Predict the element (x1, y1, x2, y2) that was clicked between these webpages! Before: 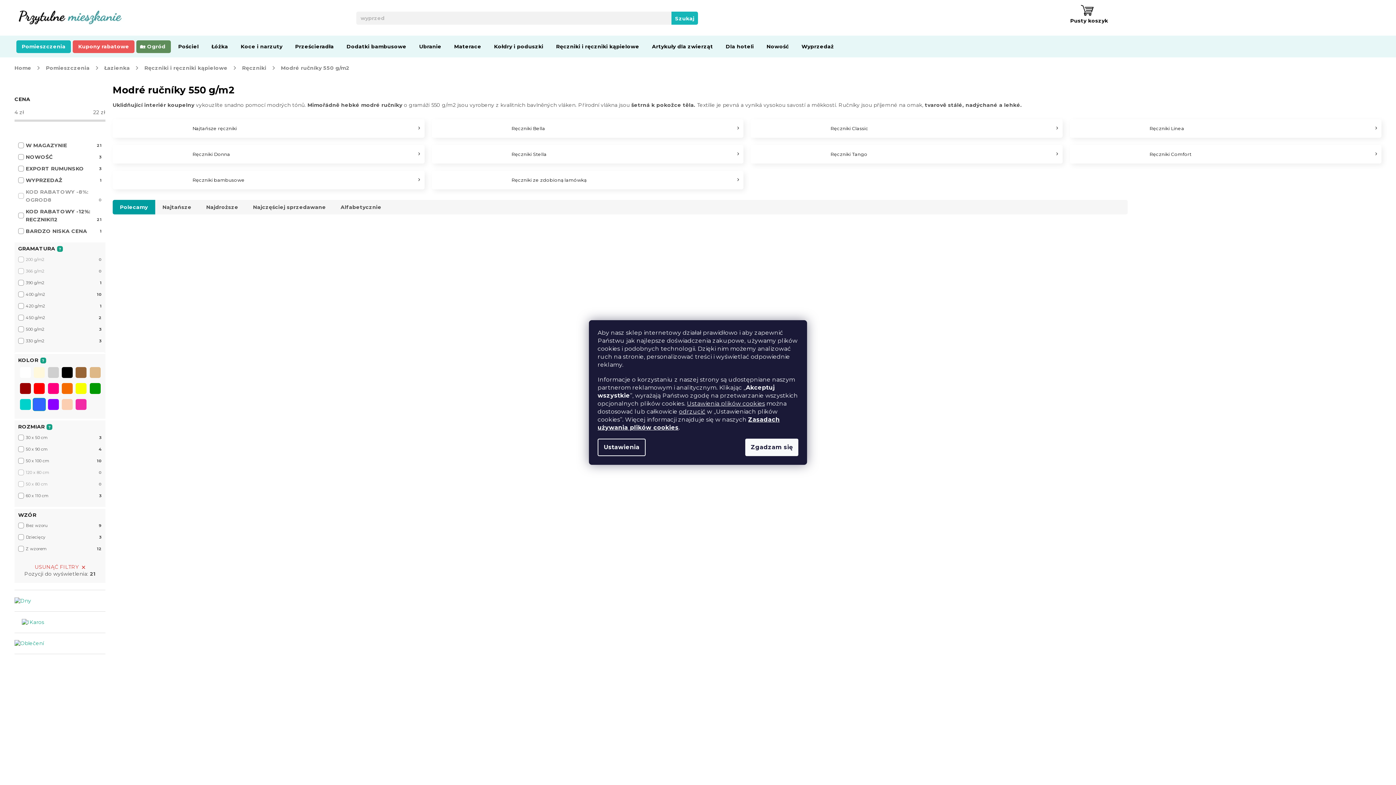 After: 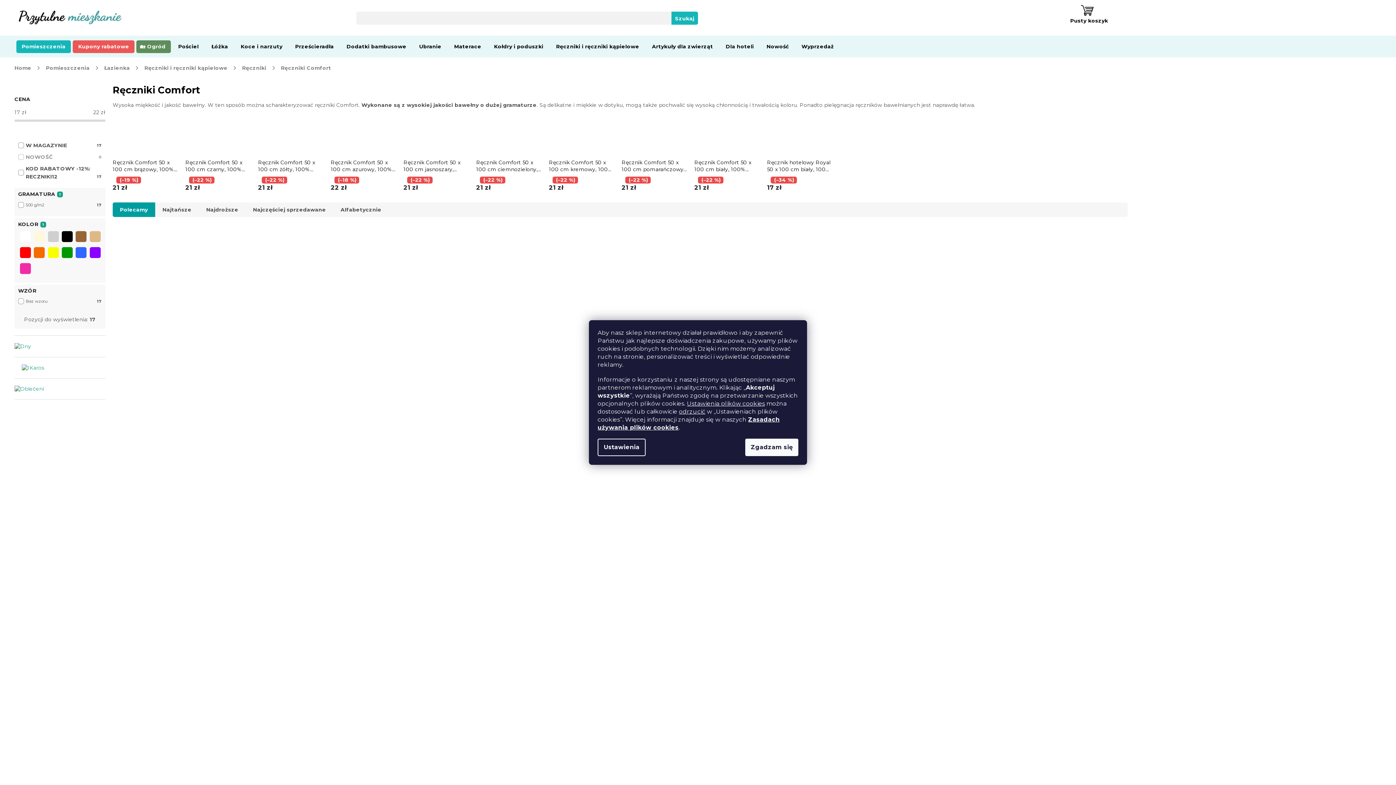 Action: bbox: (1070, 145, 1381, 163) label: Ręczniki Comfort